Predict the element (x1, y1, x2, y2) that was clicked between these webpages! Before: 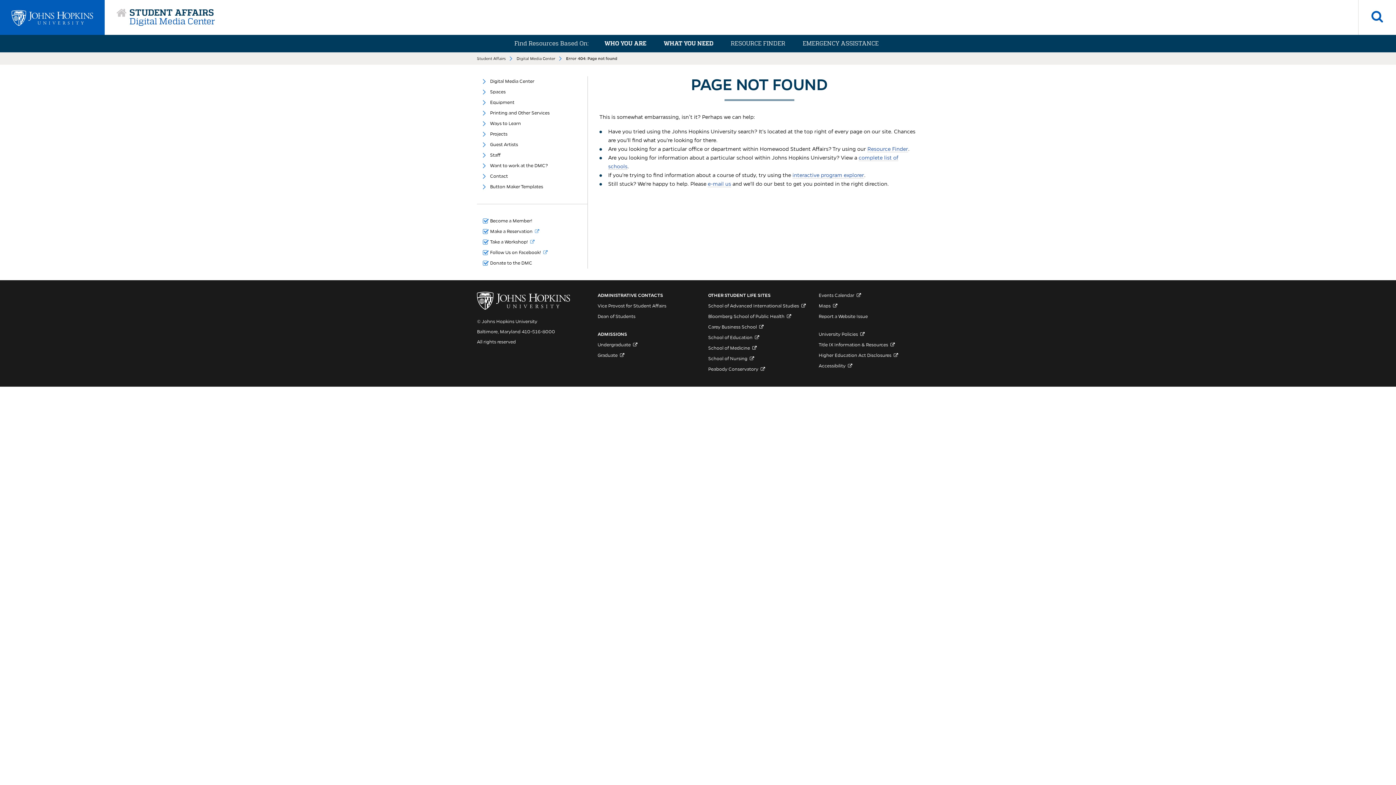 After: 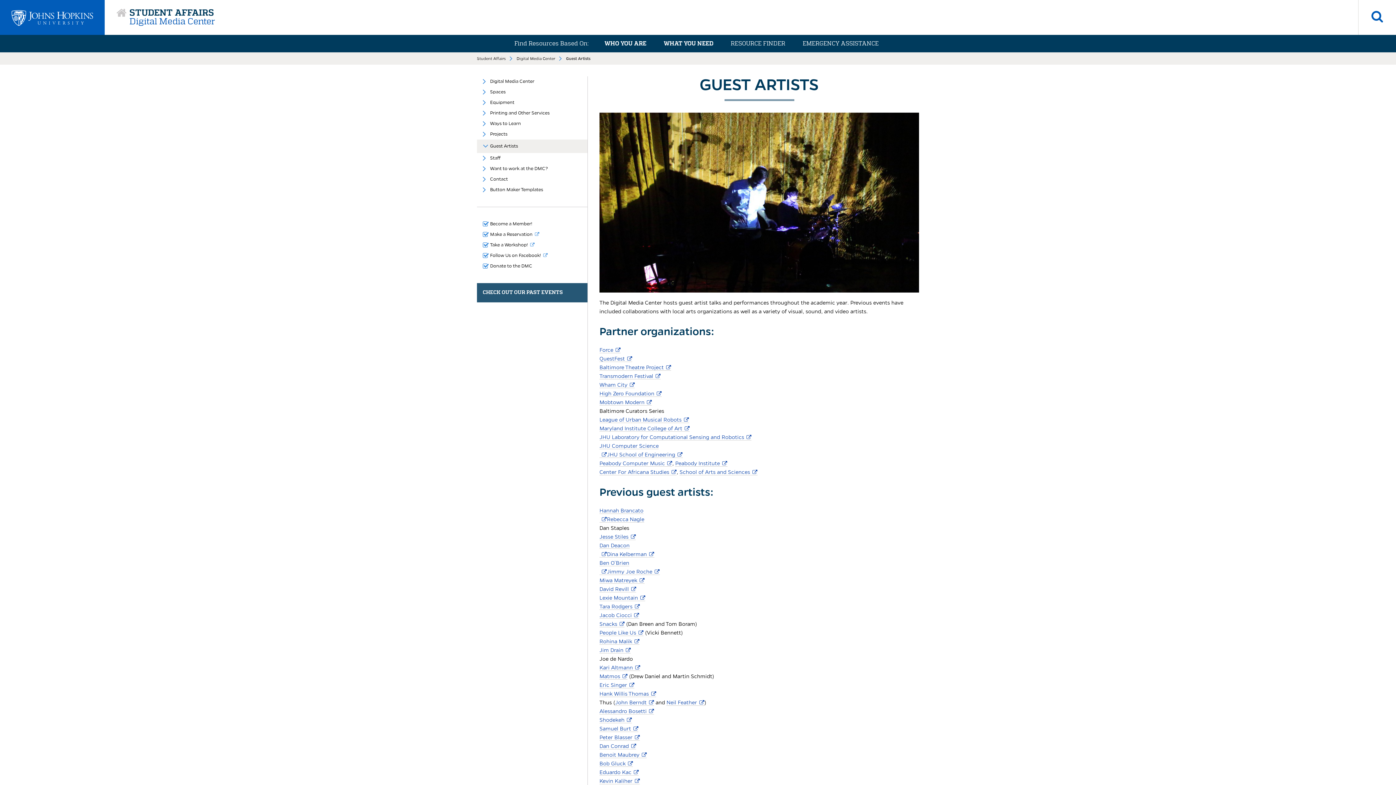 Action: label: Guest Artists bbox: (490, 141, 581, 148)